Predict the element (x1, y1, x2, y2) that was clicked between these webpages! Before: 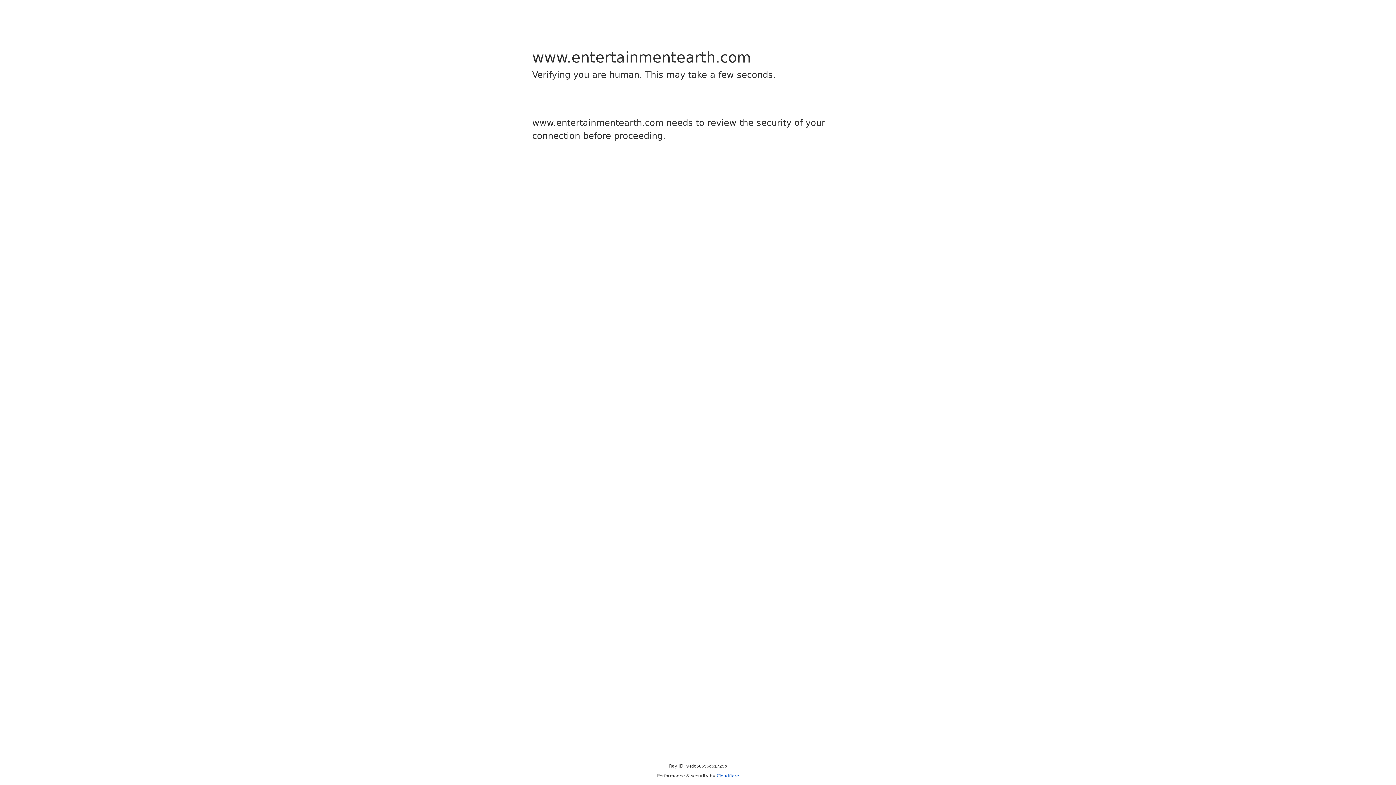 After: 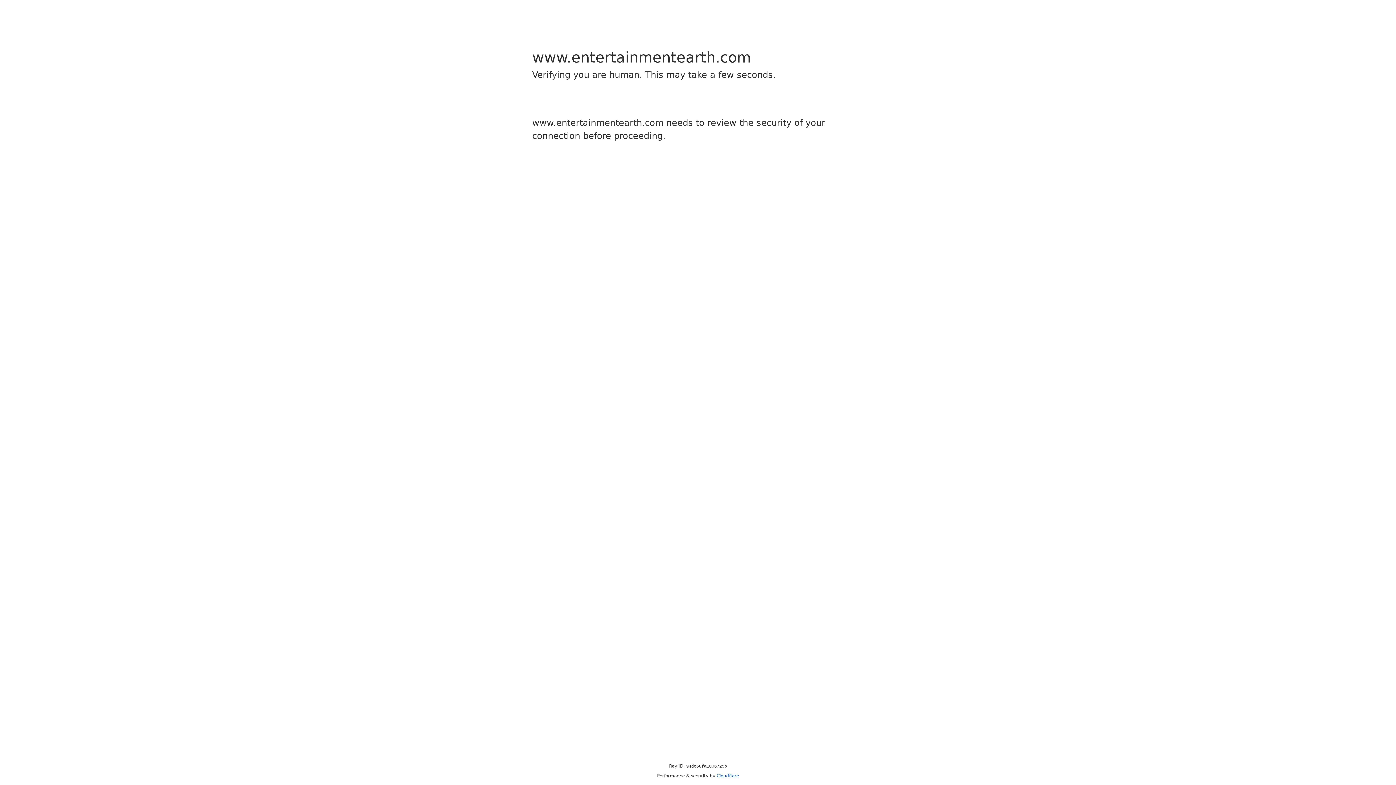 Action: bbox: (716, 773, 739, 778) label: Cloudflare